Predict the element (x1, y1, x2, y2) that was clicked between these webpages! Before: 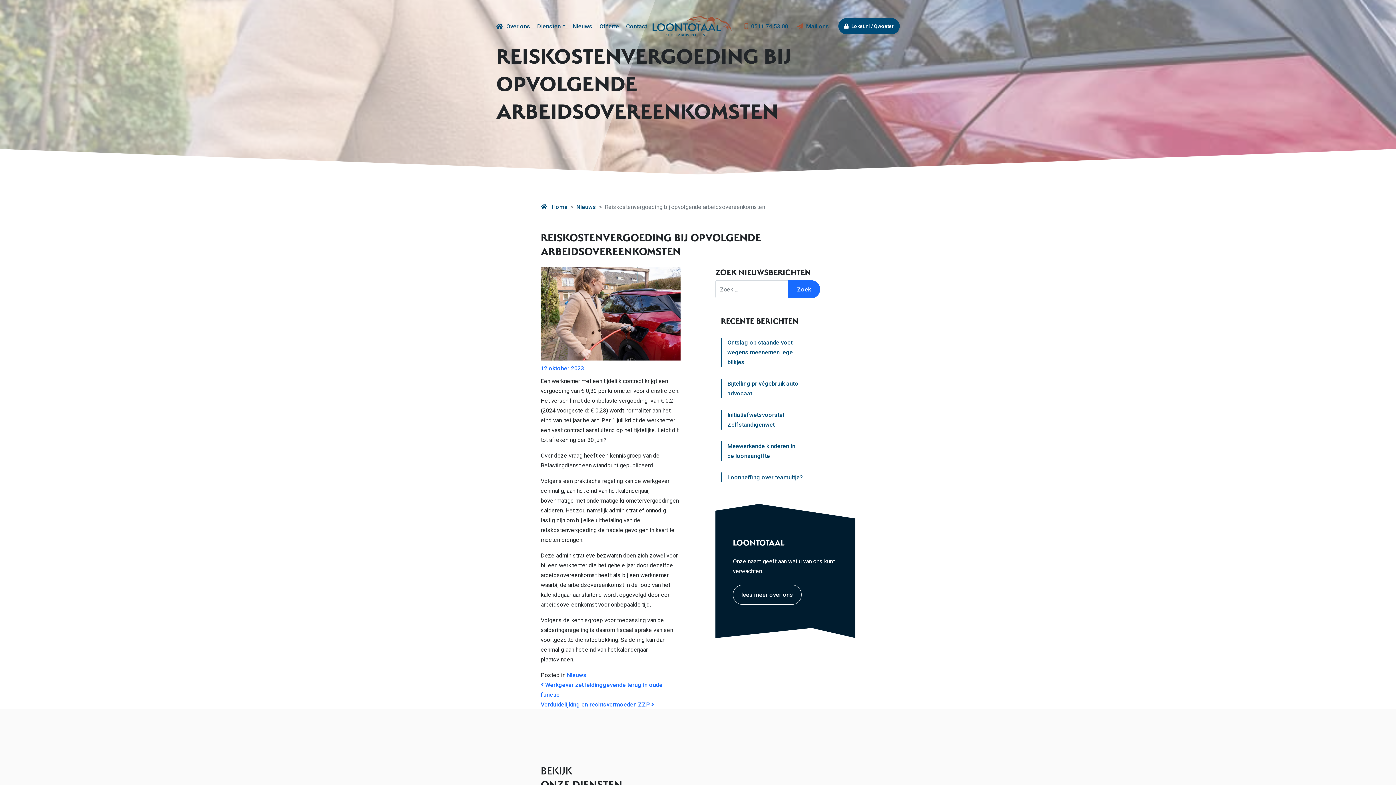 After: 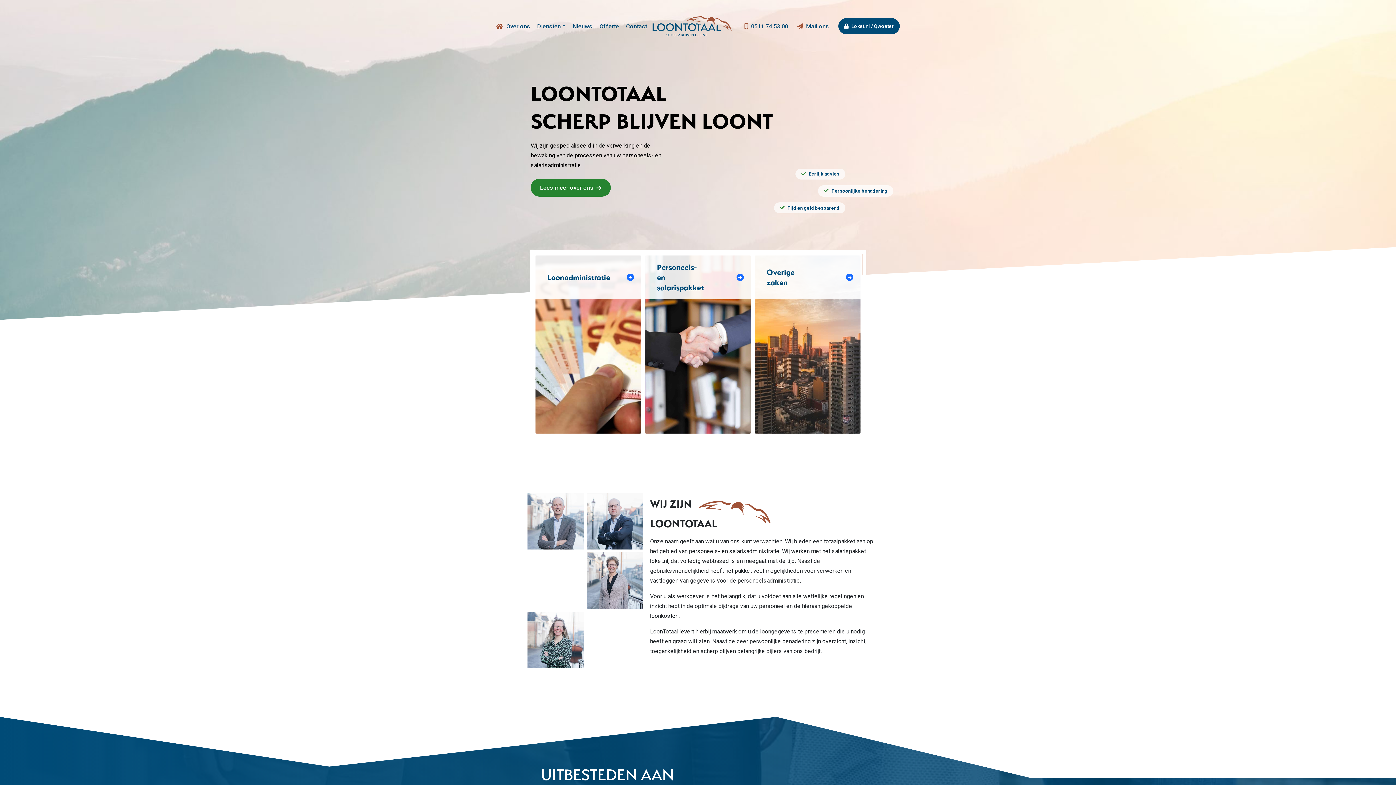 Action: bbox: (496, 21, 502, 31)